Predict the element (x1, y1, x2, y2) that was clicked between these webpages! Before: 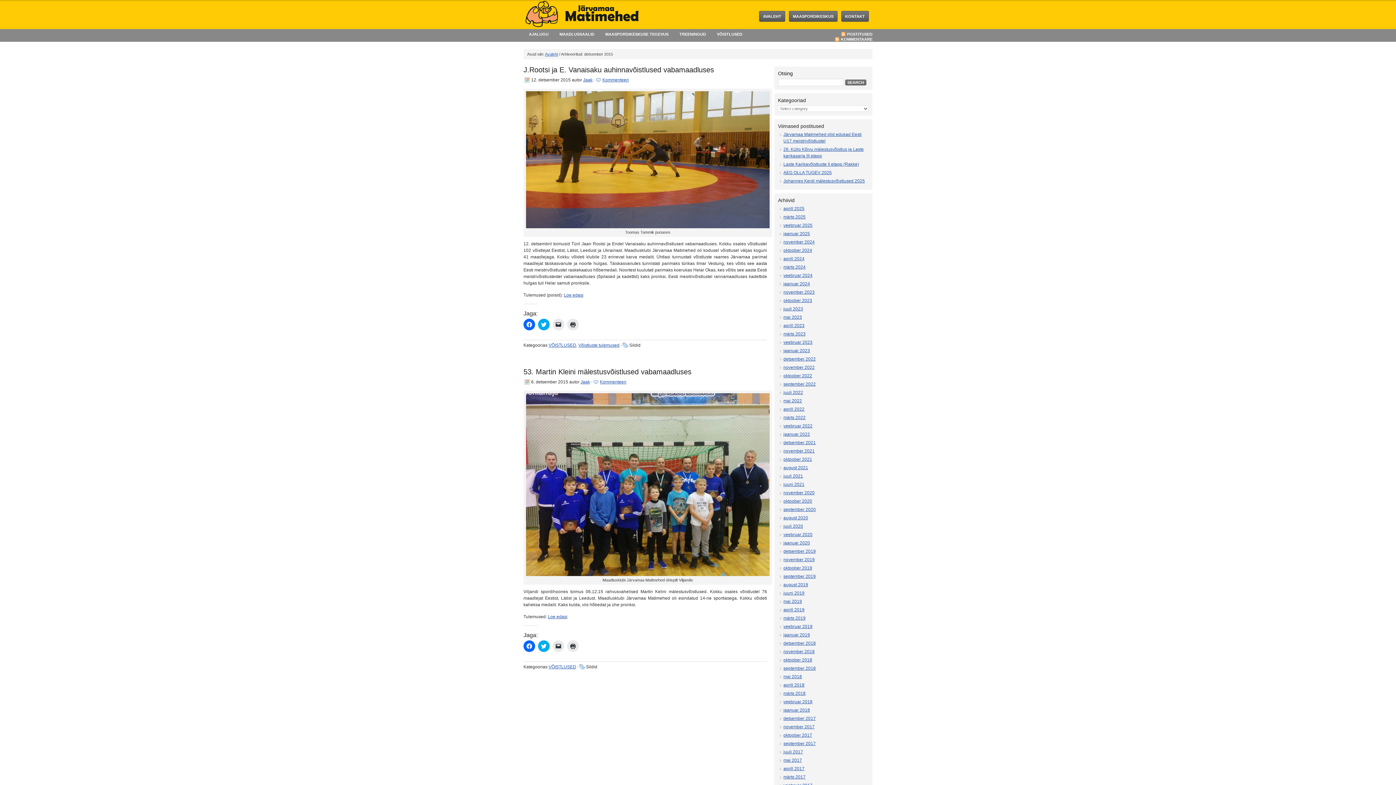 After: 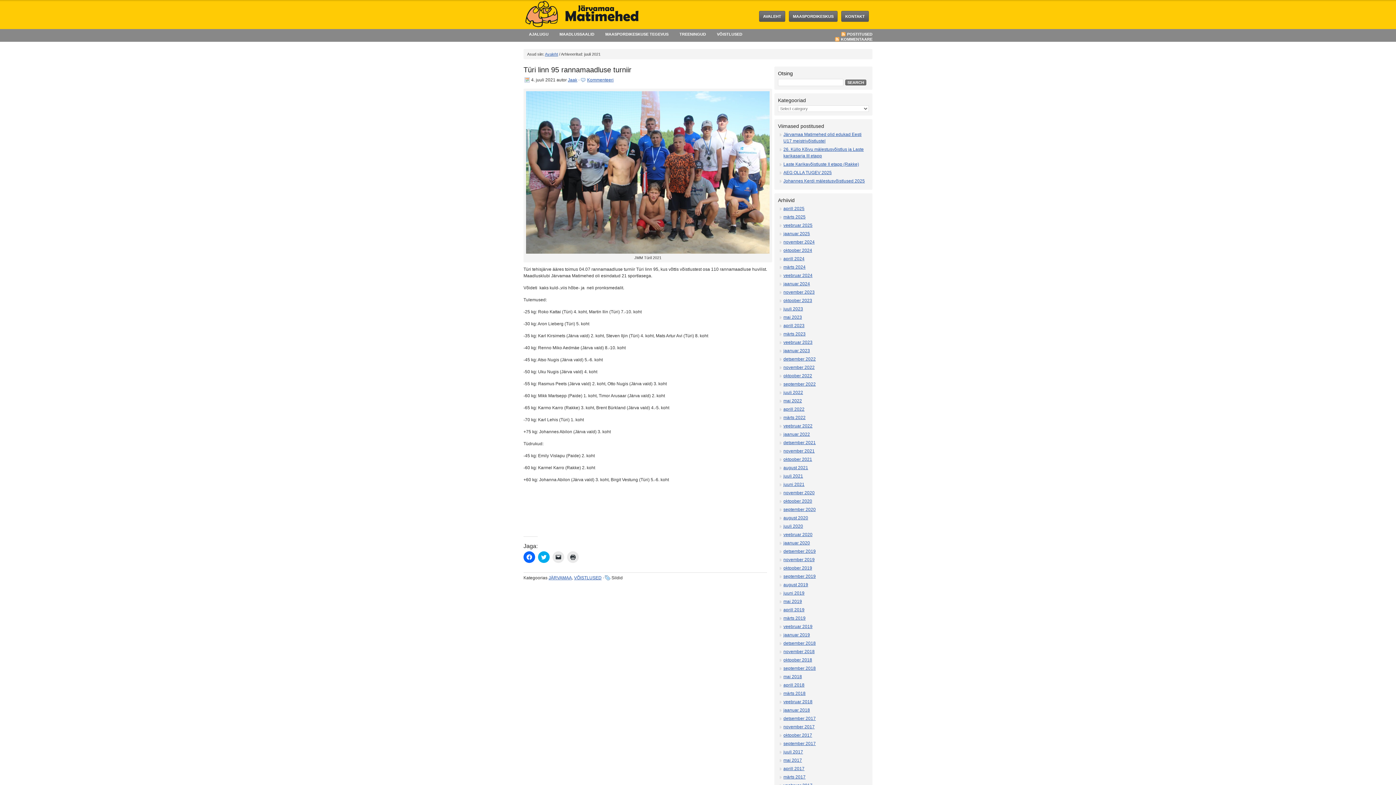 Action: label: juuli 2021 bbox: (783, 473, 803, 478)